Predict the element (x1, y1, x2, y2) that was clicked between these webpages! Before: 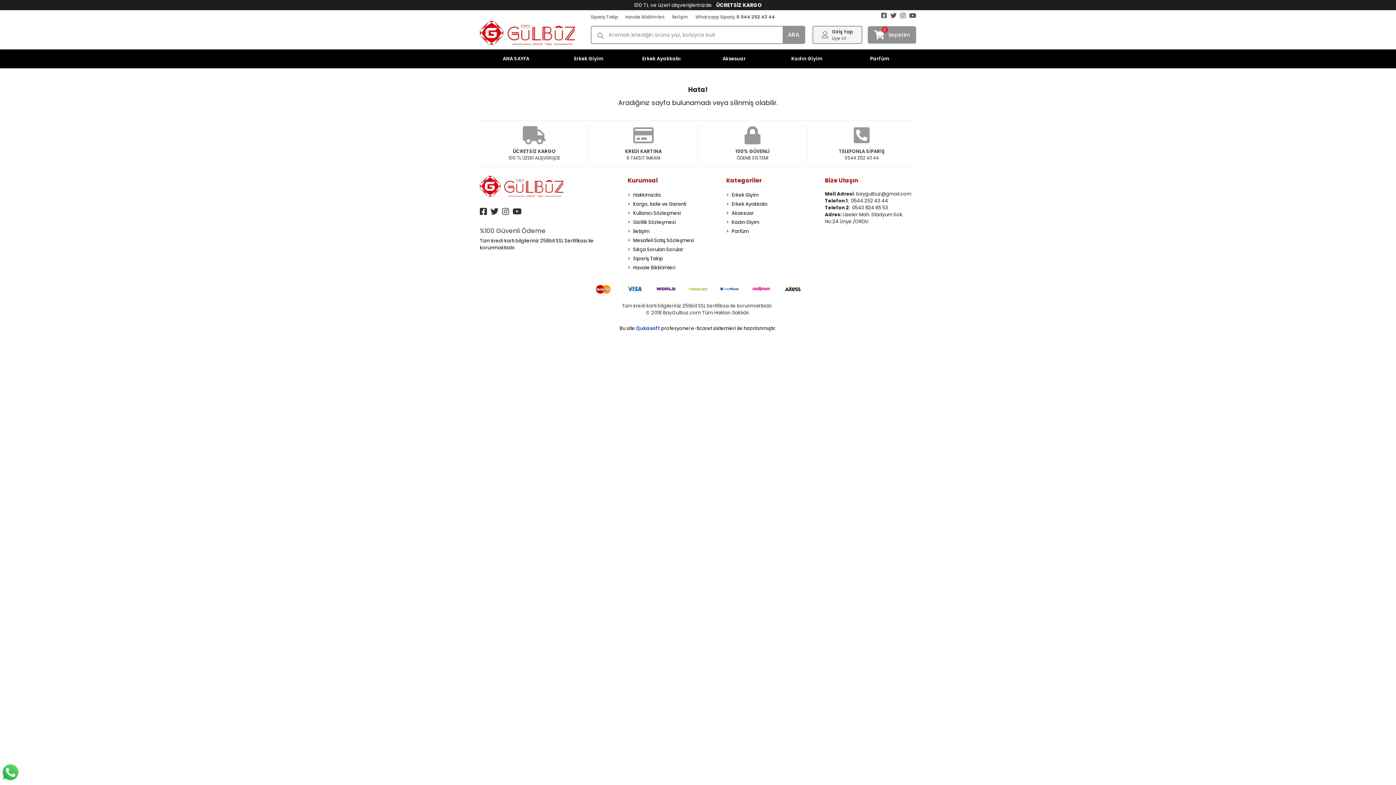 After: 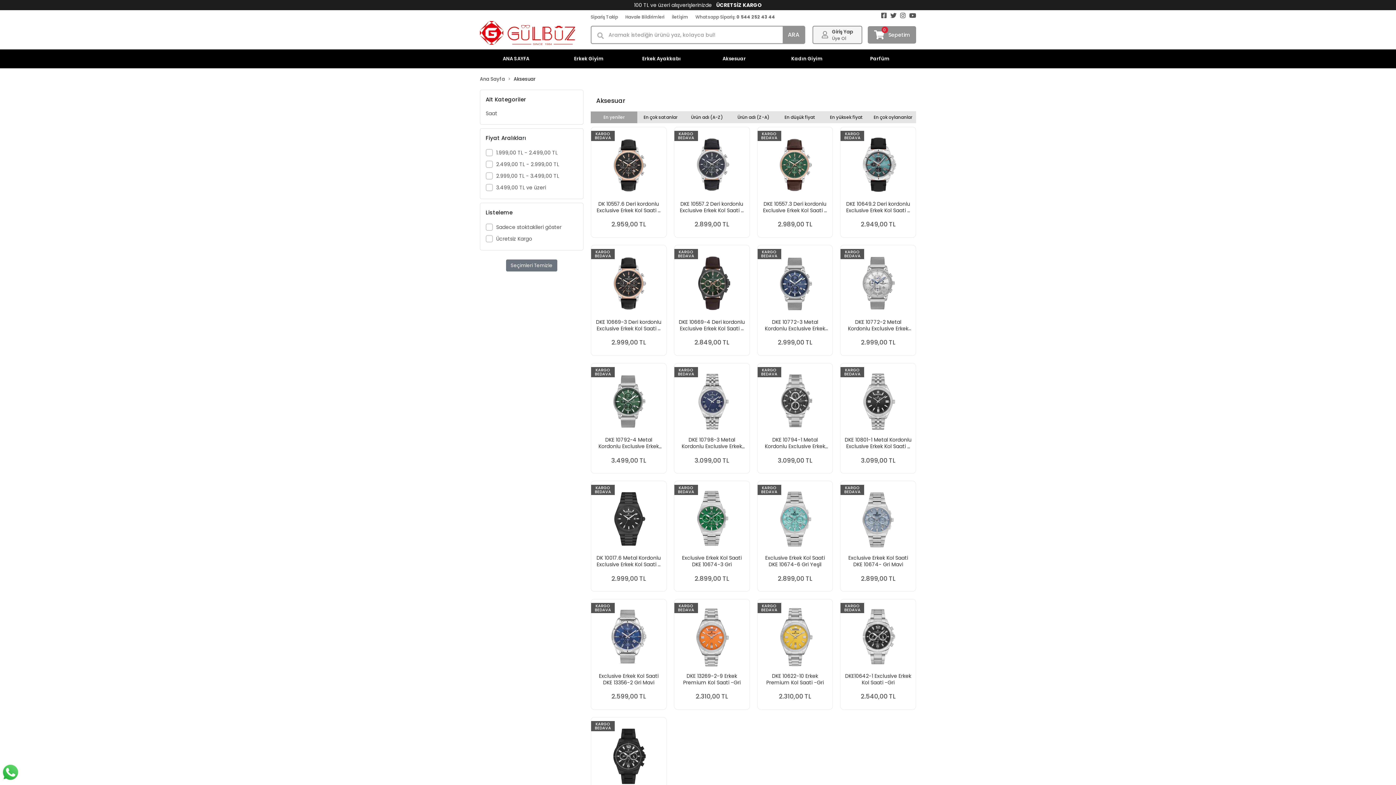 Action: label: Aksesuar bbox: (698, 49, 770, 68)